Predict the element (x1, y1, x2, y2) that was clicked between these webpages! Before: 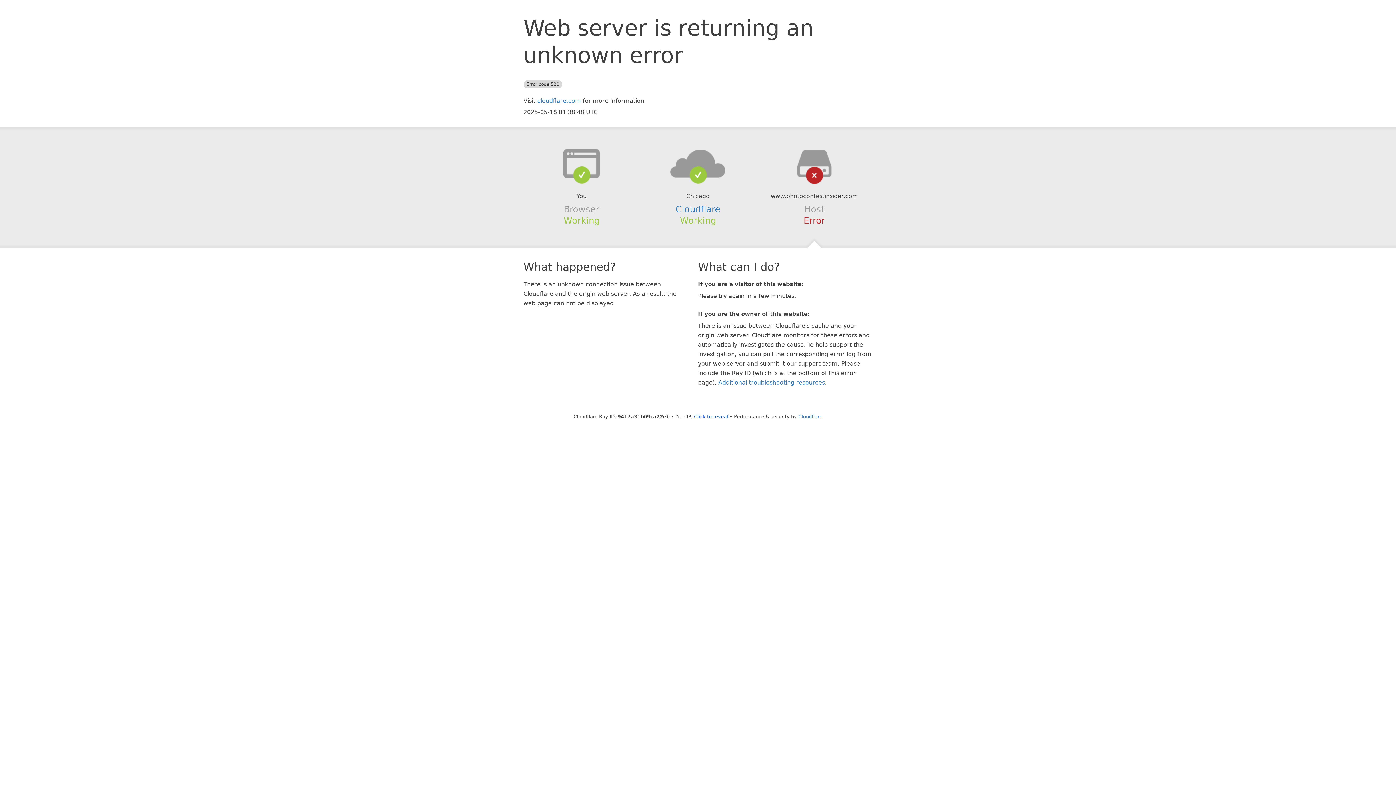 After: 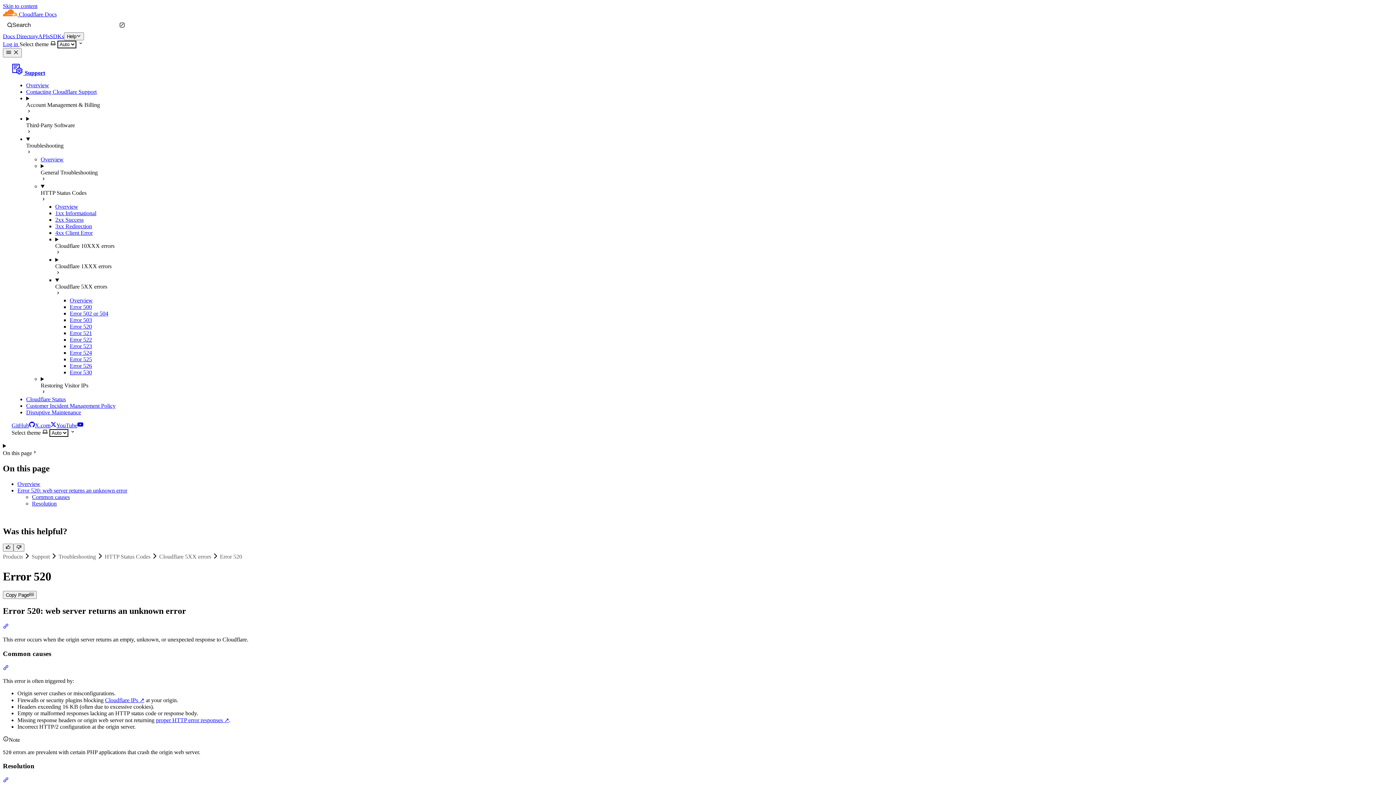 Action: label: Additional troubleshooting resources bbox: (718, 379, 825, 386)